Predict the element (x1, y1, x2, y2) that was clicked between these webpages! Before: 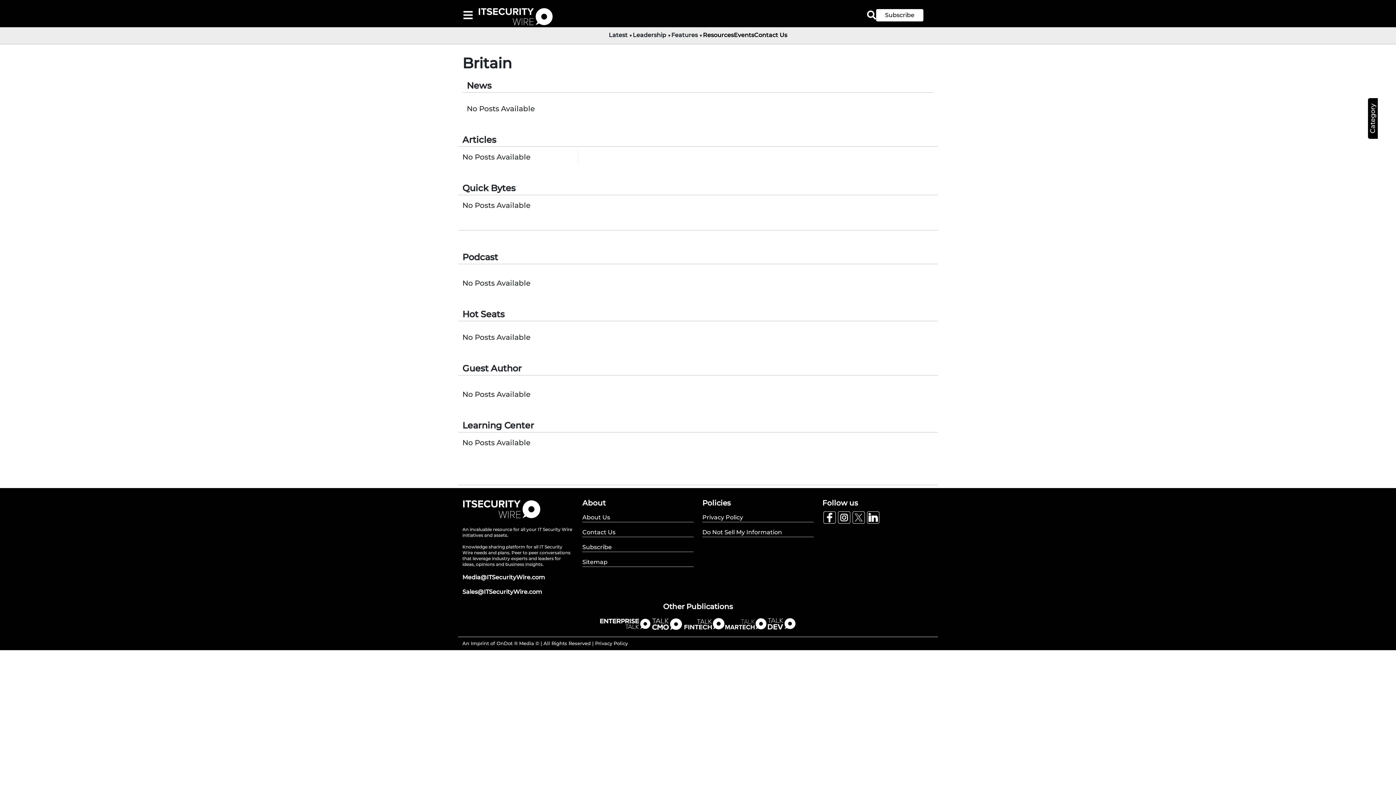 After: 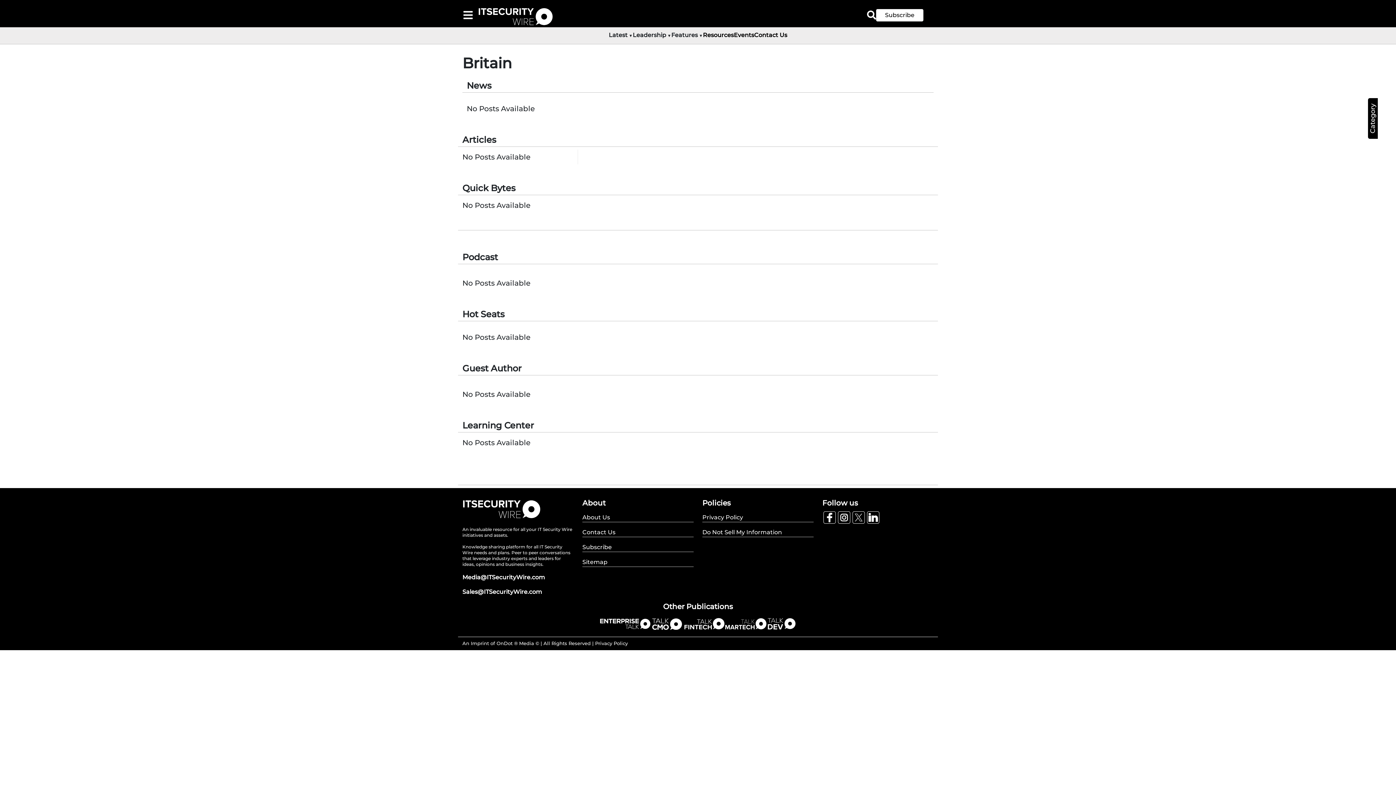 Action: bbox: (462, 574, 545, 580) label: Media@ITSecurityWire.com